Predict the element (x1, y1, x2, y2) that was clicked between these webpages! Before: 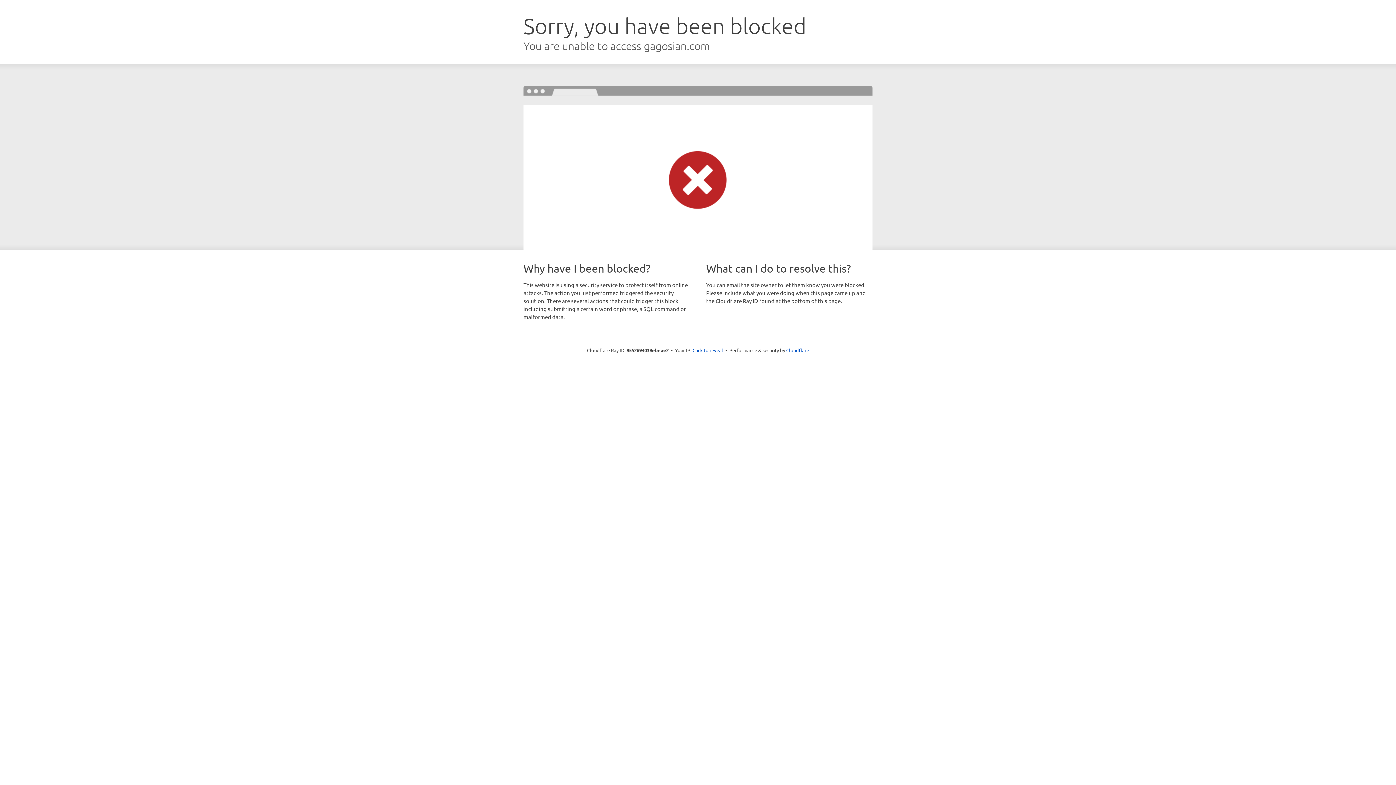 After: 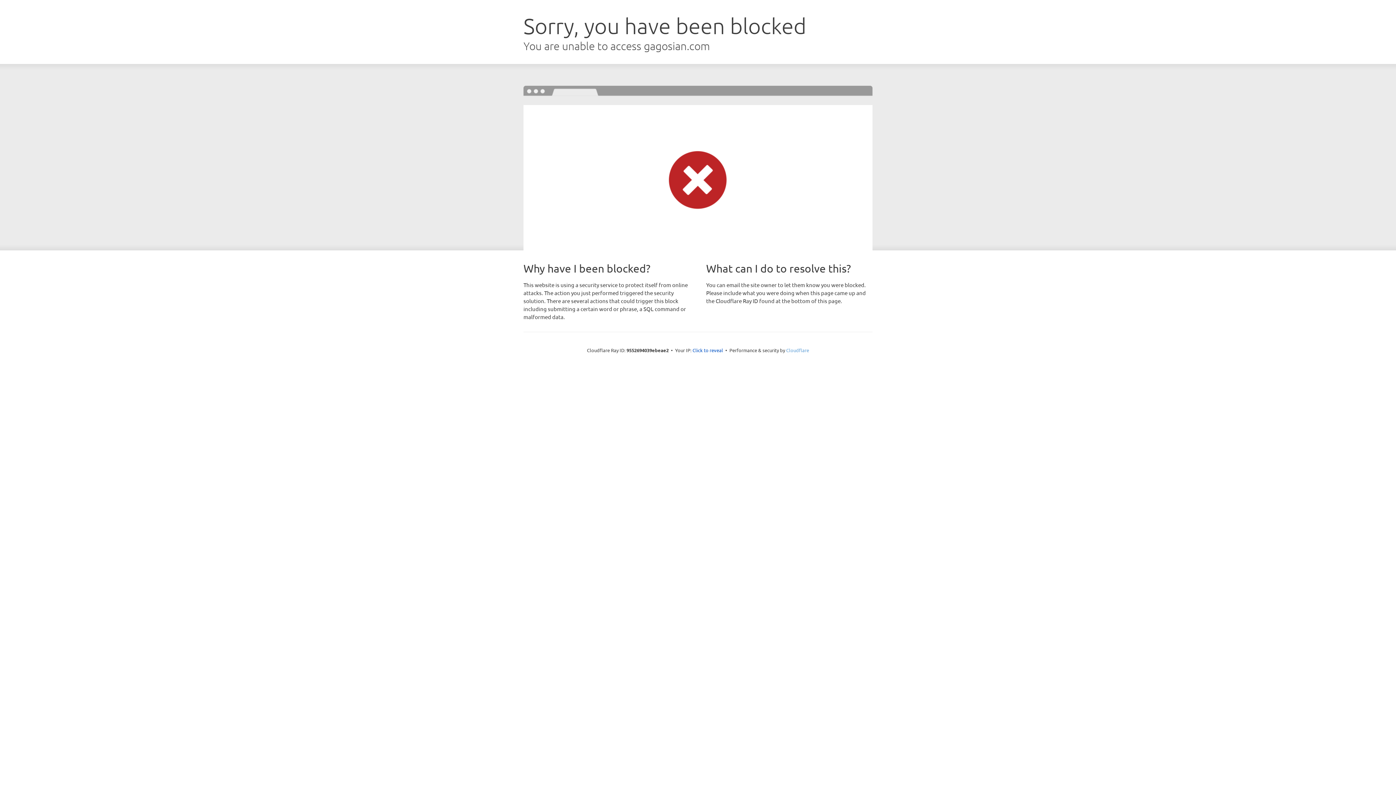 Action: label: Cloudflare bbox: (786, 347, 809, 353)